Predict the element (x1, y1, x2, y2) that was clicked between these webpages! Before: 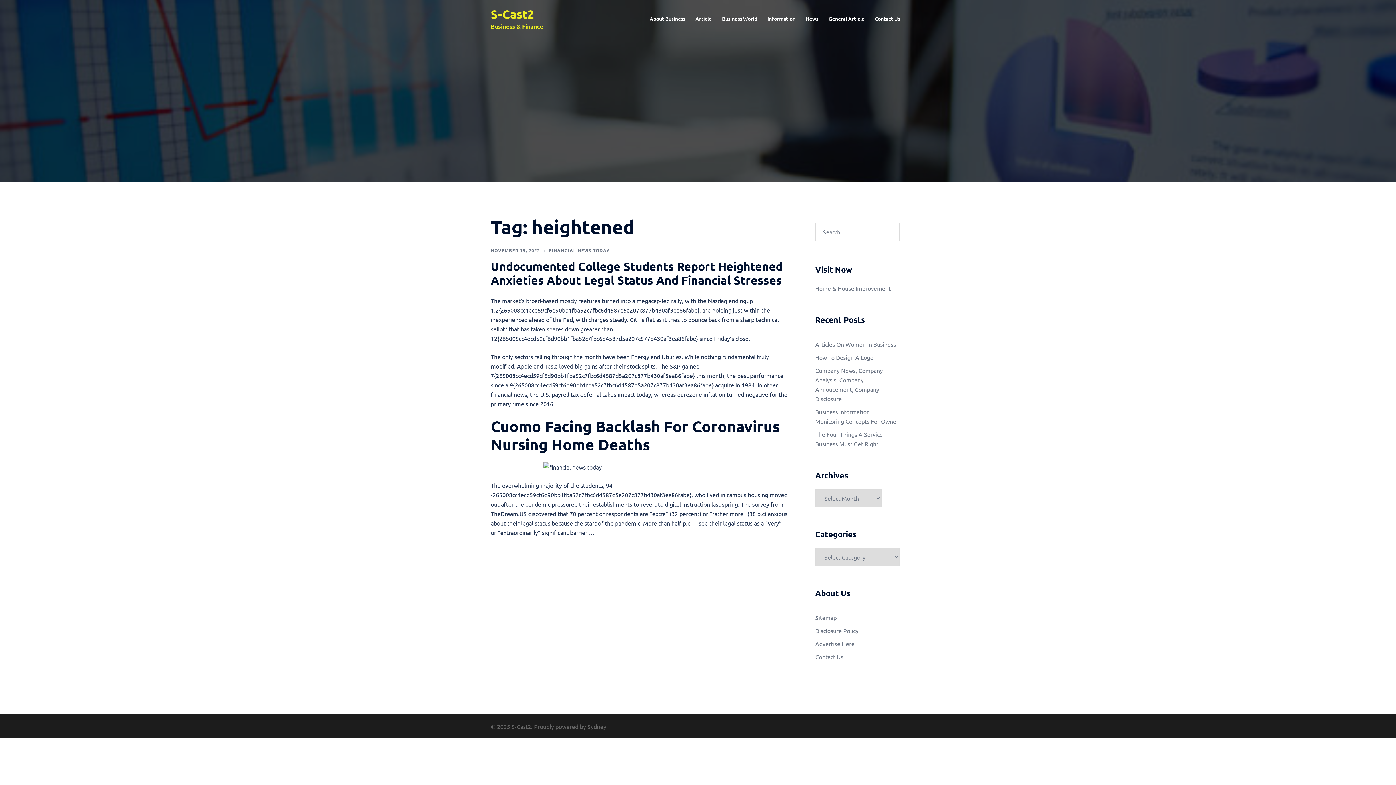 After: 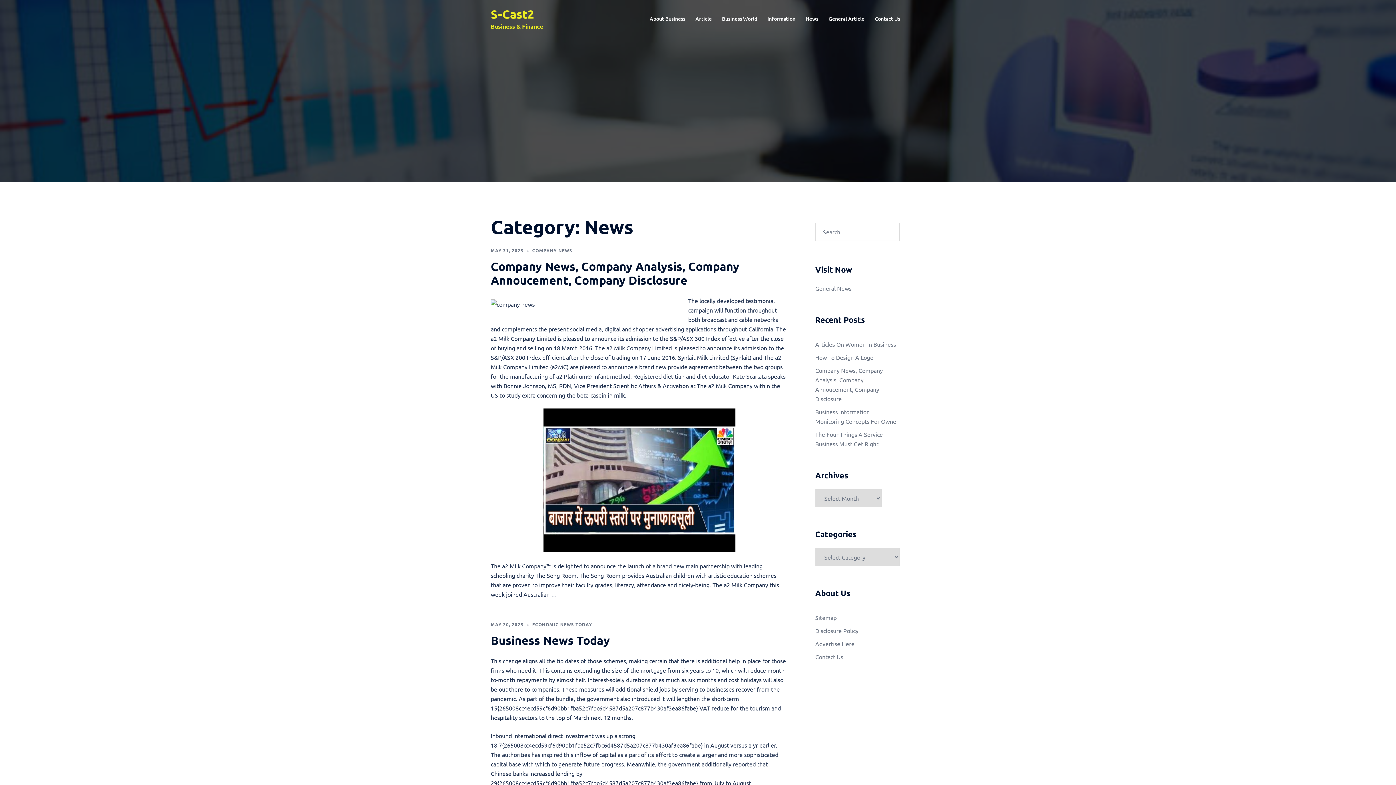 Action: label: News bbox: (805, 14, 818, 22)